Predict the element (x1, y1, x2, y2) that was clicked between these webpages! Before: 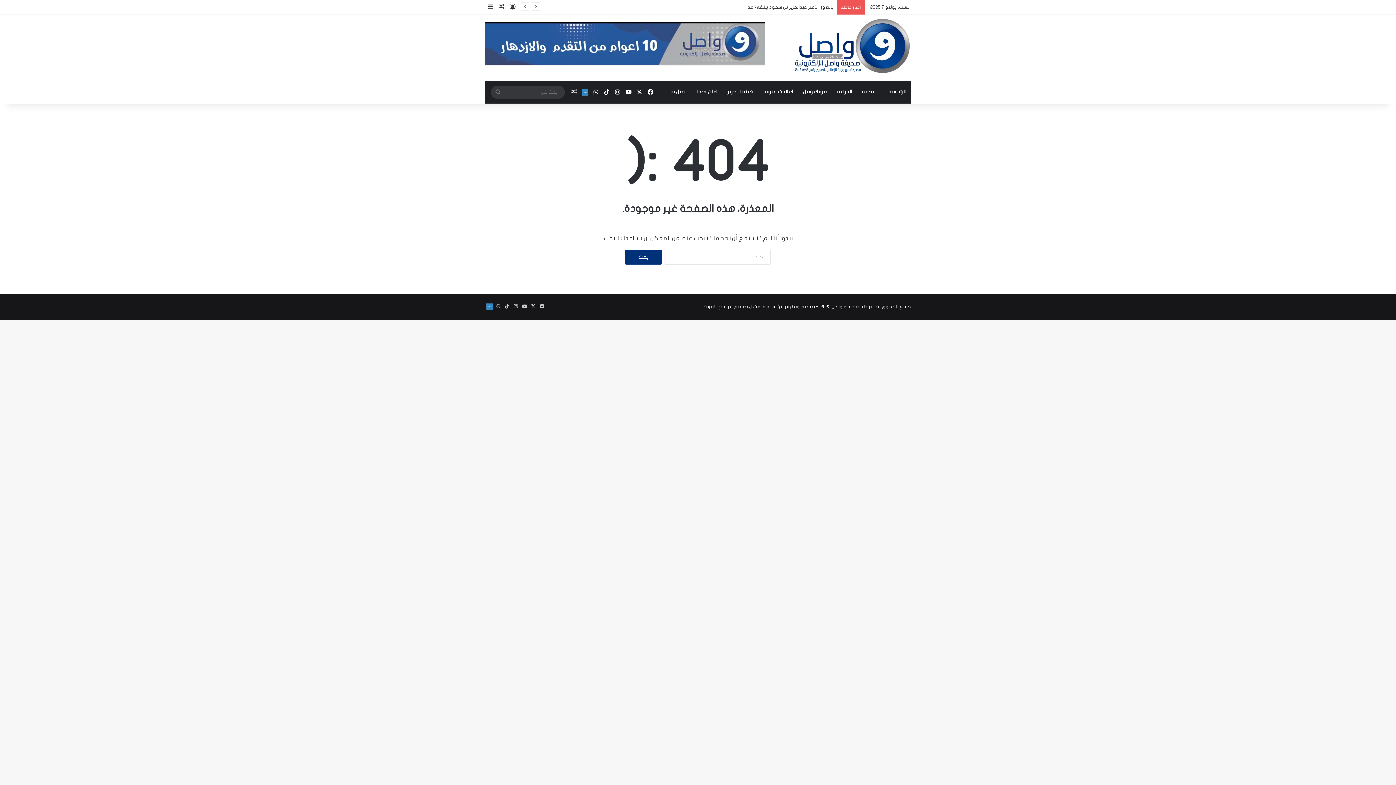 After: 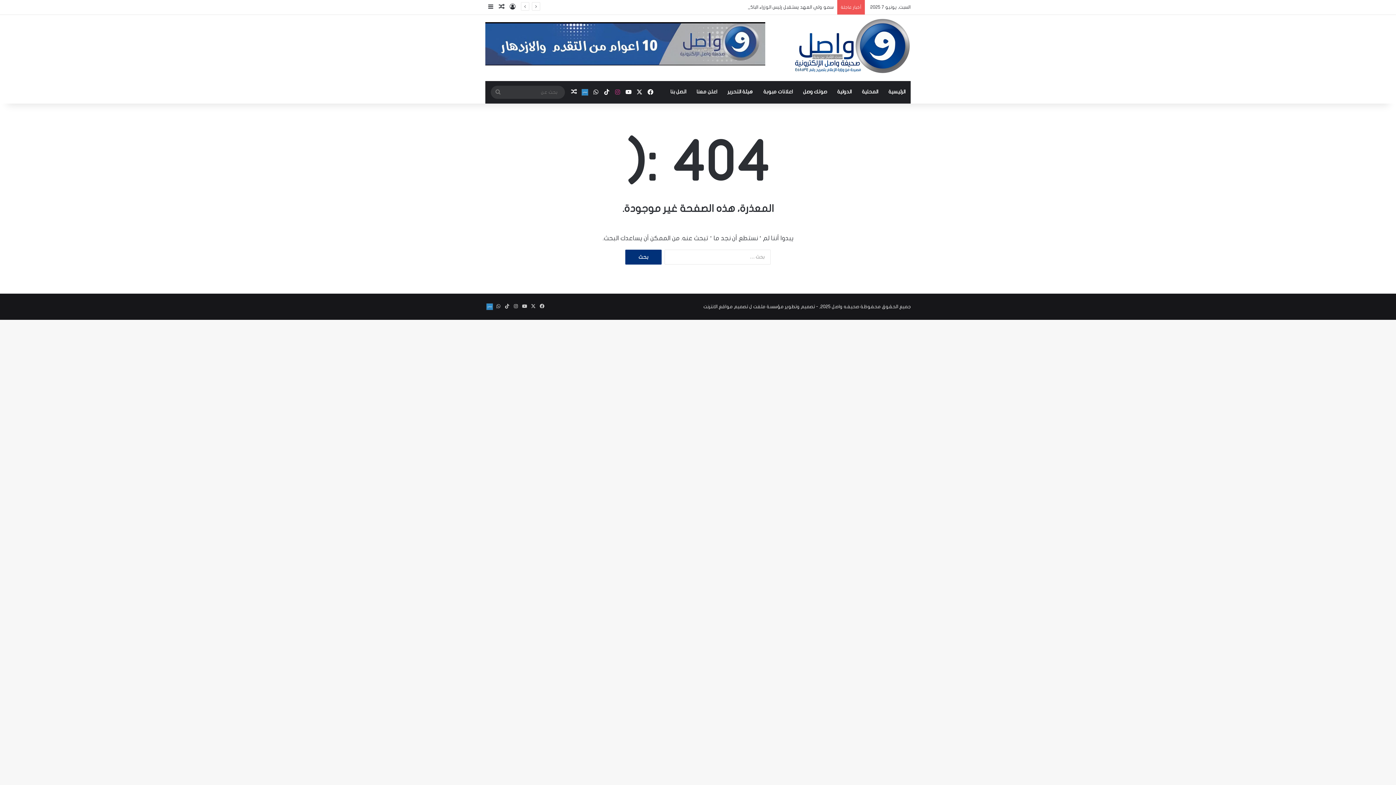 Action: label: انستقرام bbox: (612, 81, 623, 103)